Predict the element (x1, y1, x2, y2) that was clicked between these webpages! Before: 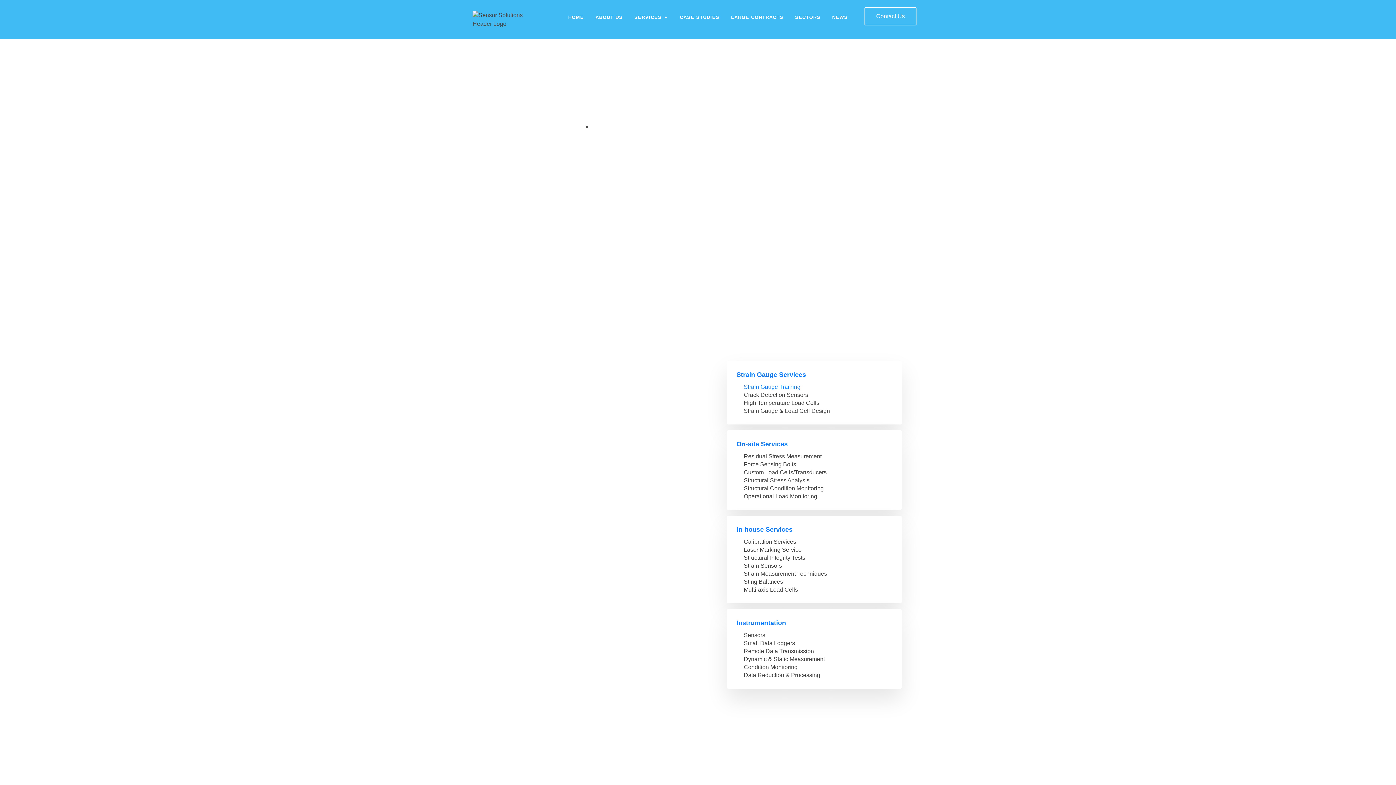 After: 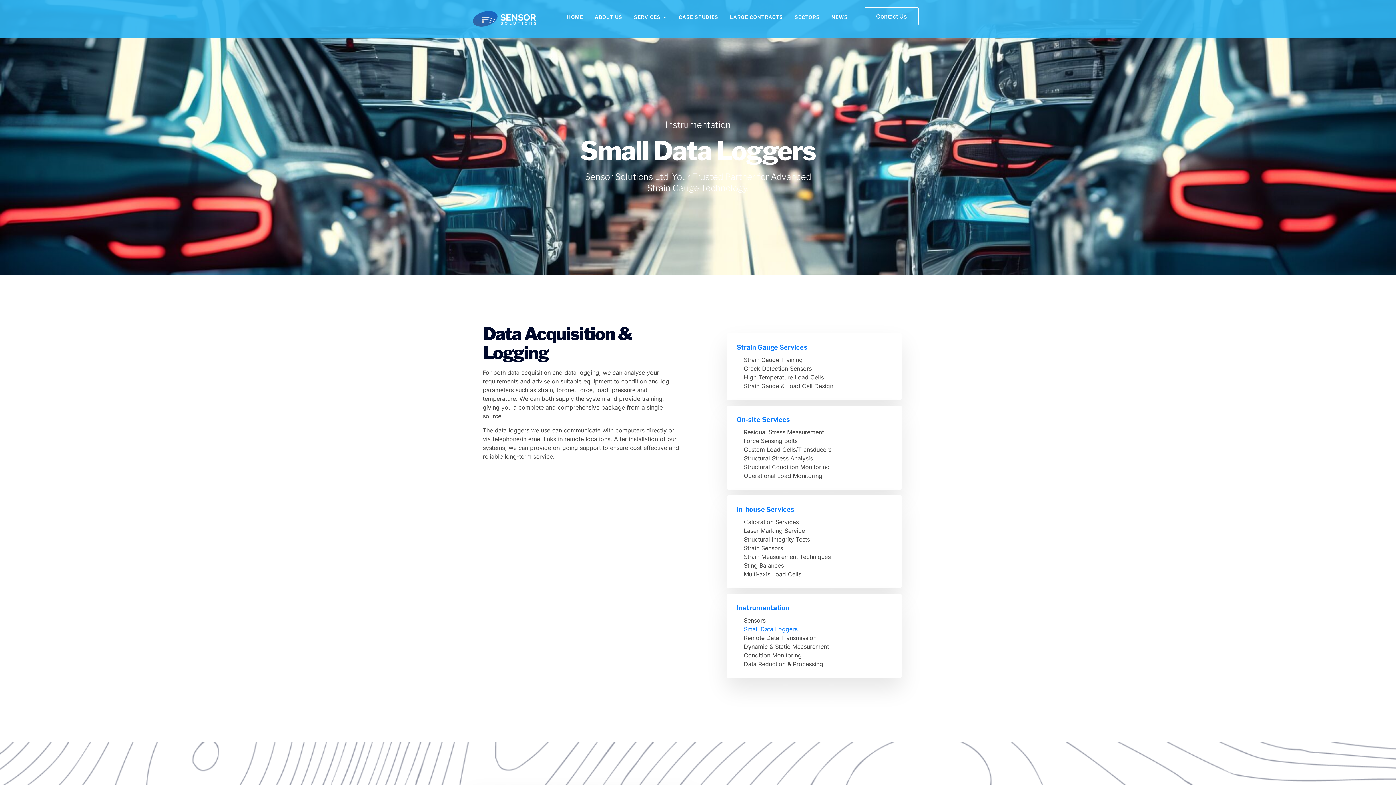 Action: label: Small Data Loggers bbox: (736, 639, 892, 647)